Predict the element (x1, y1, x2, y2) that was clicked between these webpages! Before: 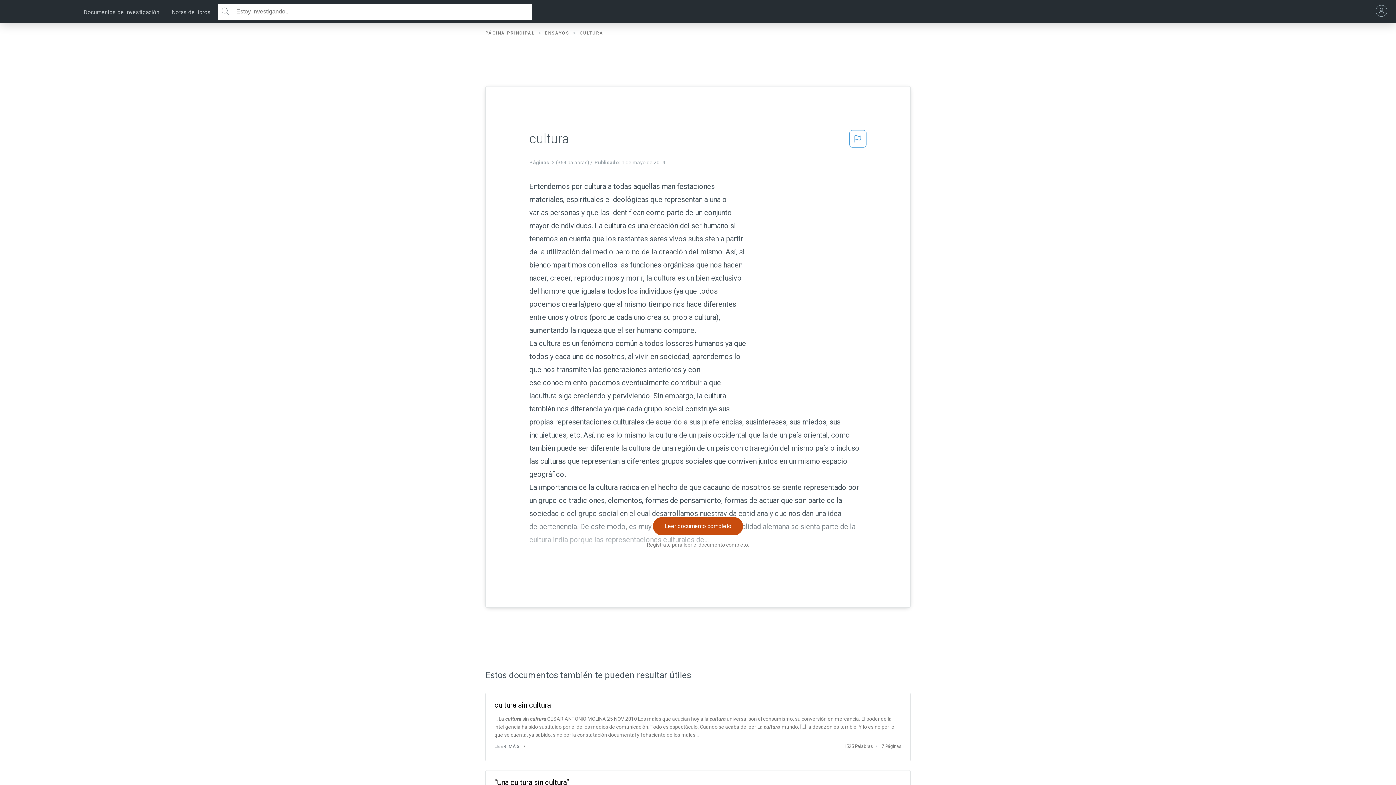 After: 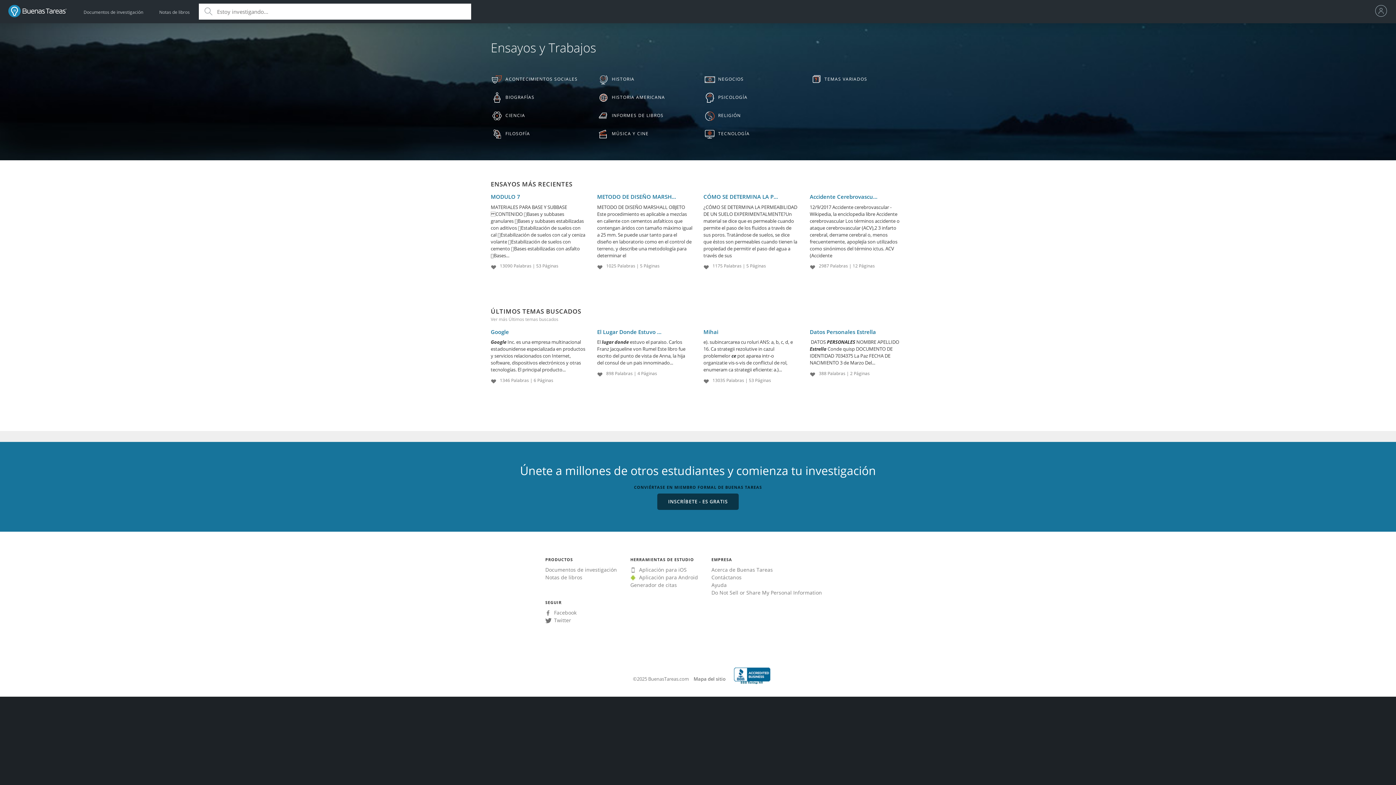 Action: label: ENSAYOS  bbox: (545, 30, 578, 35)